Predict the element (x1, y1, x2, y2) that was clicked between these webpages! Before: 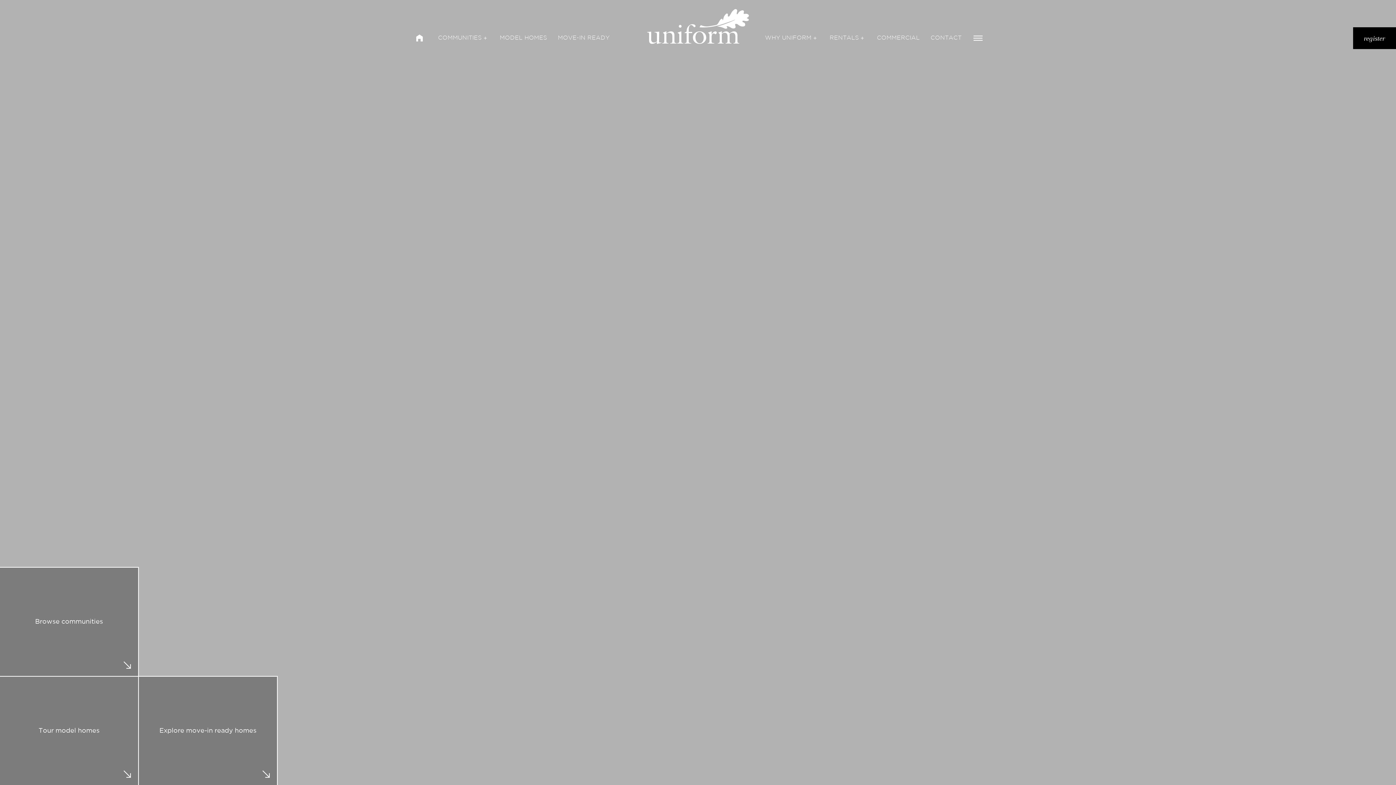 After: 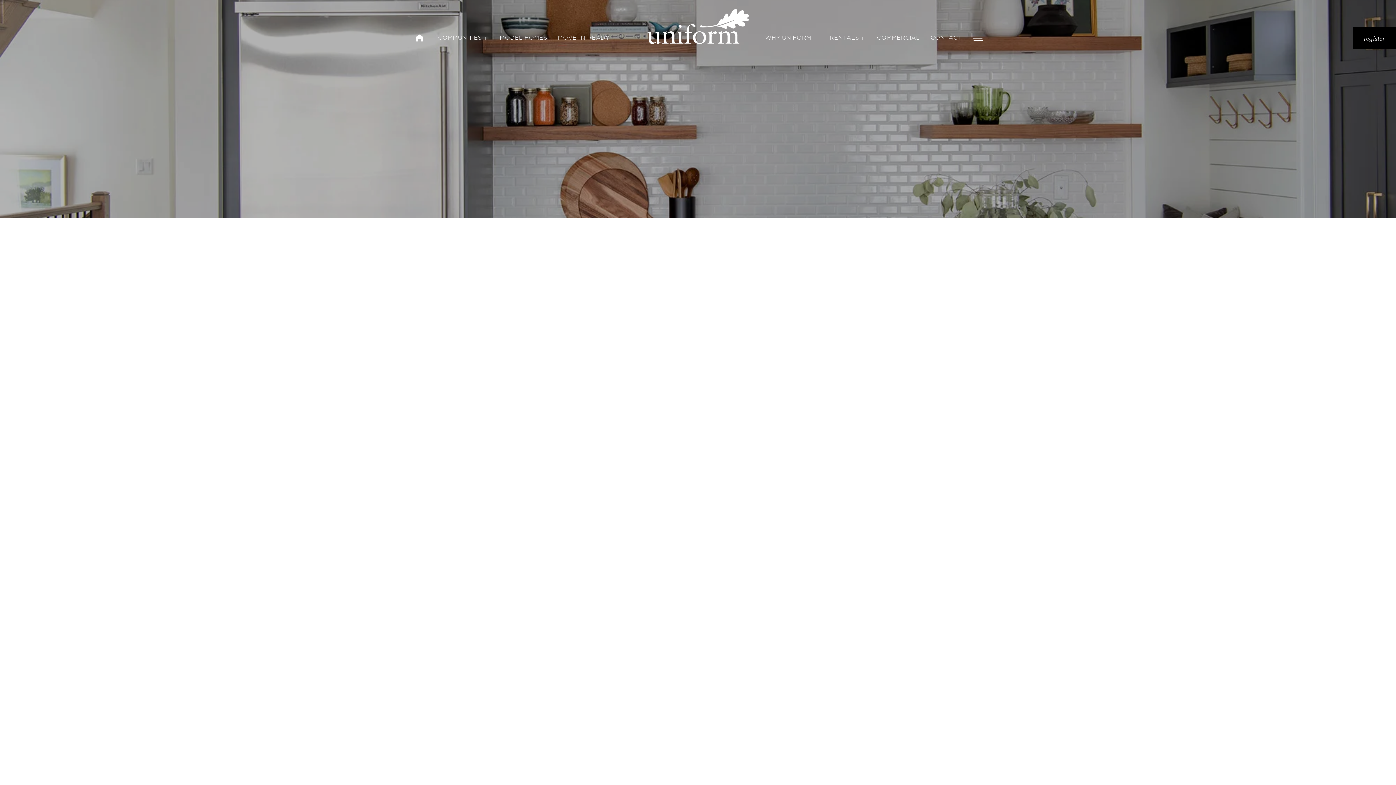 Action: bbox: (138, 676, 277, 785) label: Explore move-in ready homes